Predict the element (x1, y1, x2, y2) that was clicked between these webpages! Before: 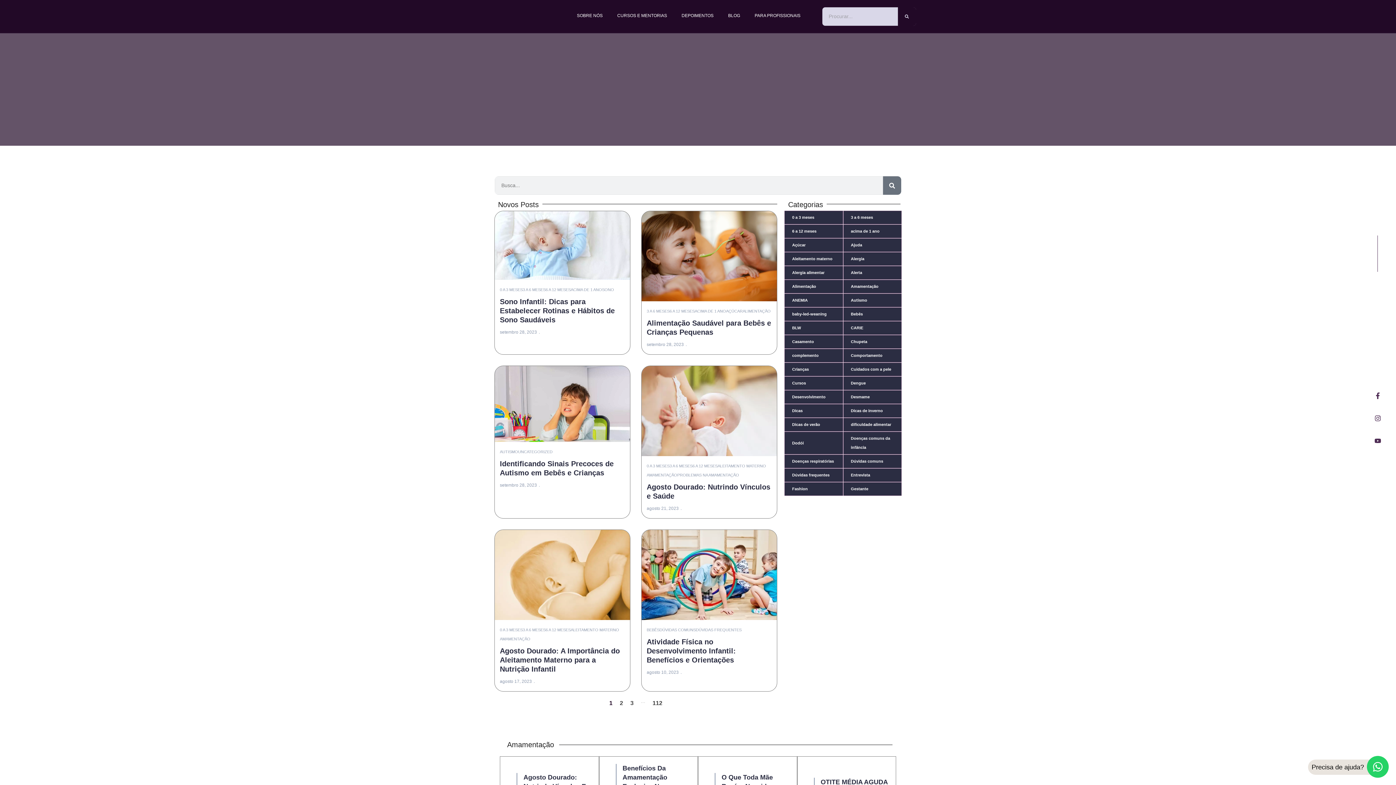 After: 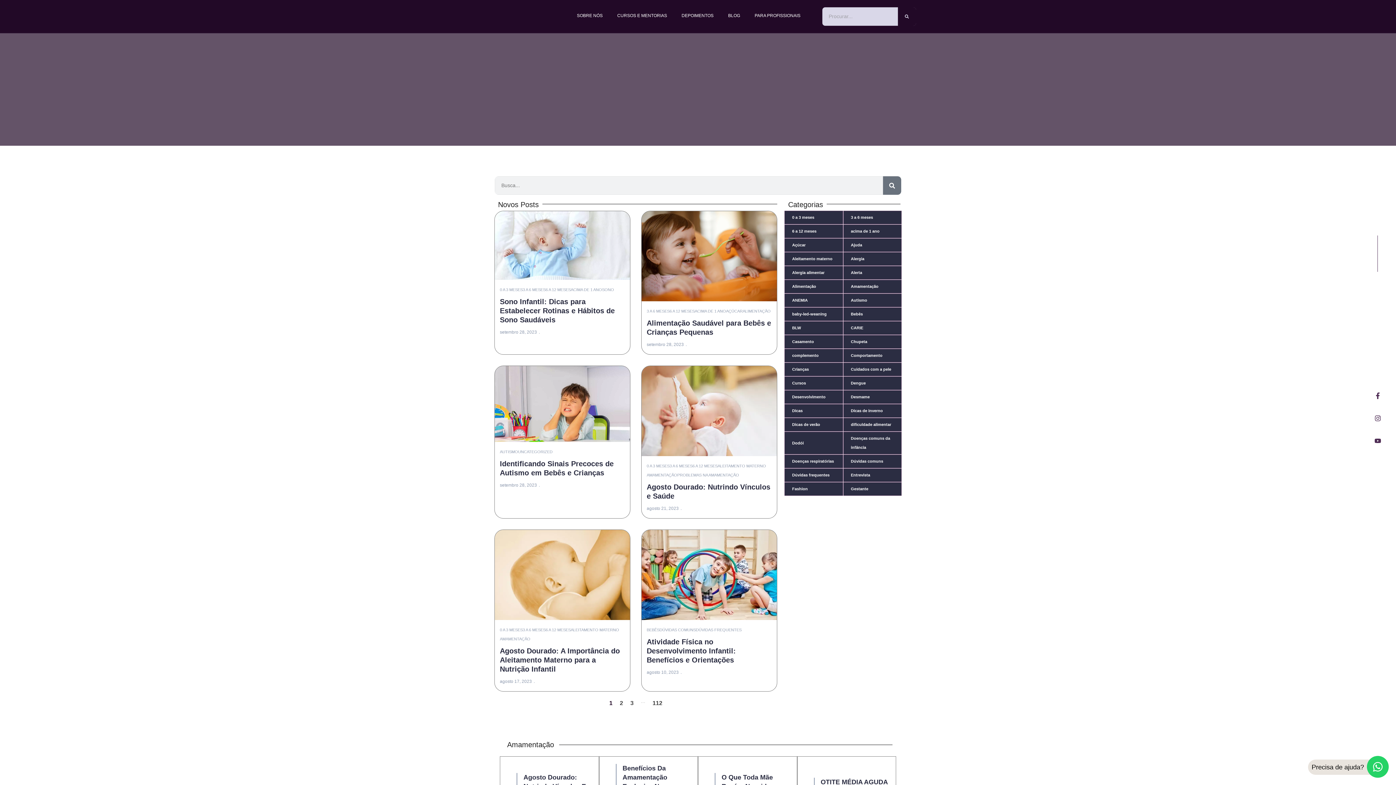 Action: label: Aleitamento materno bbox: (784, 252, 843, 265)